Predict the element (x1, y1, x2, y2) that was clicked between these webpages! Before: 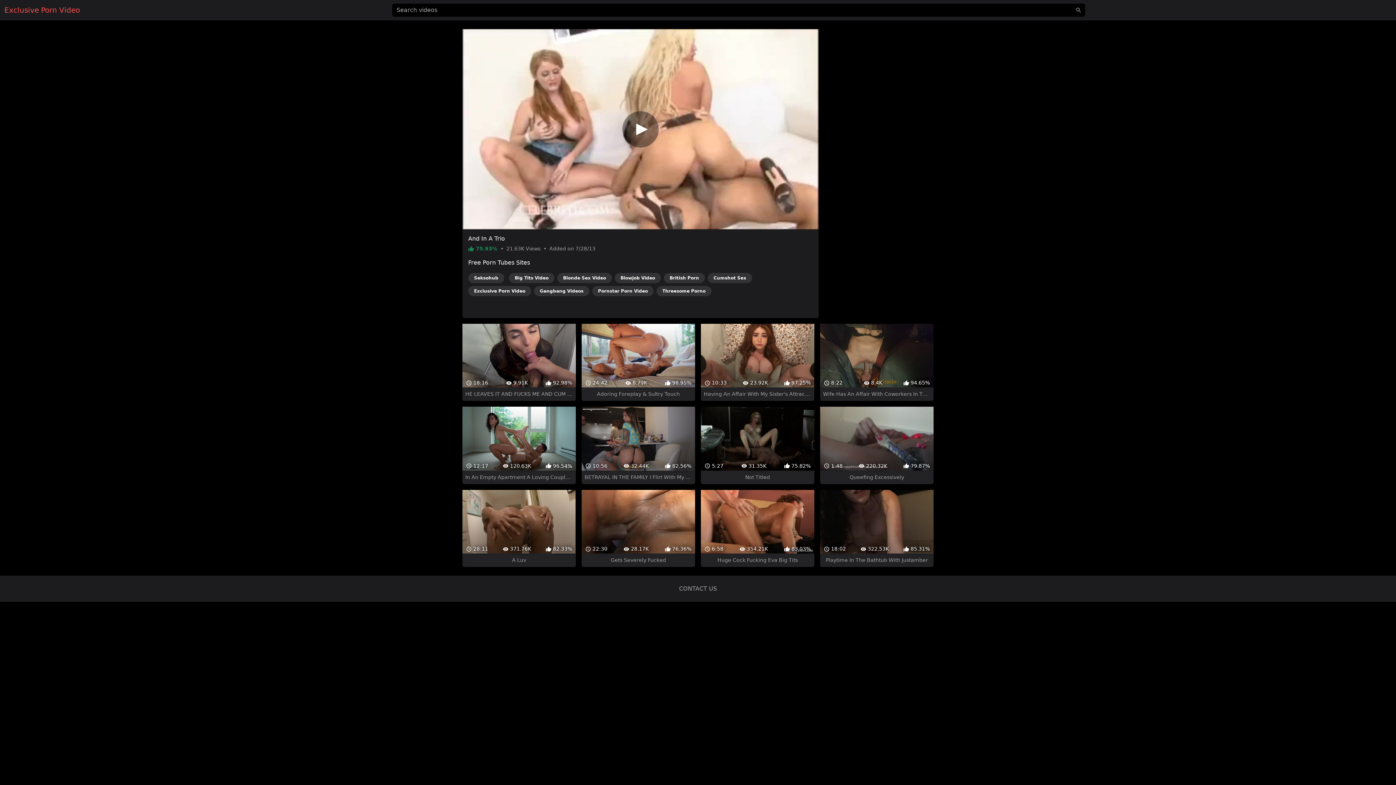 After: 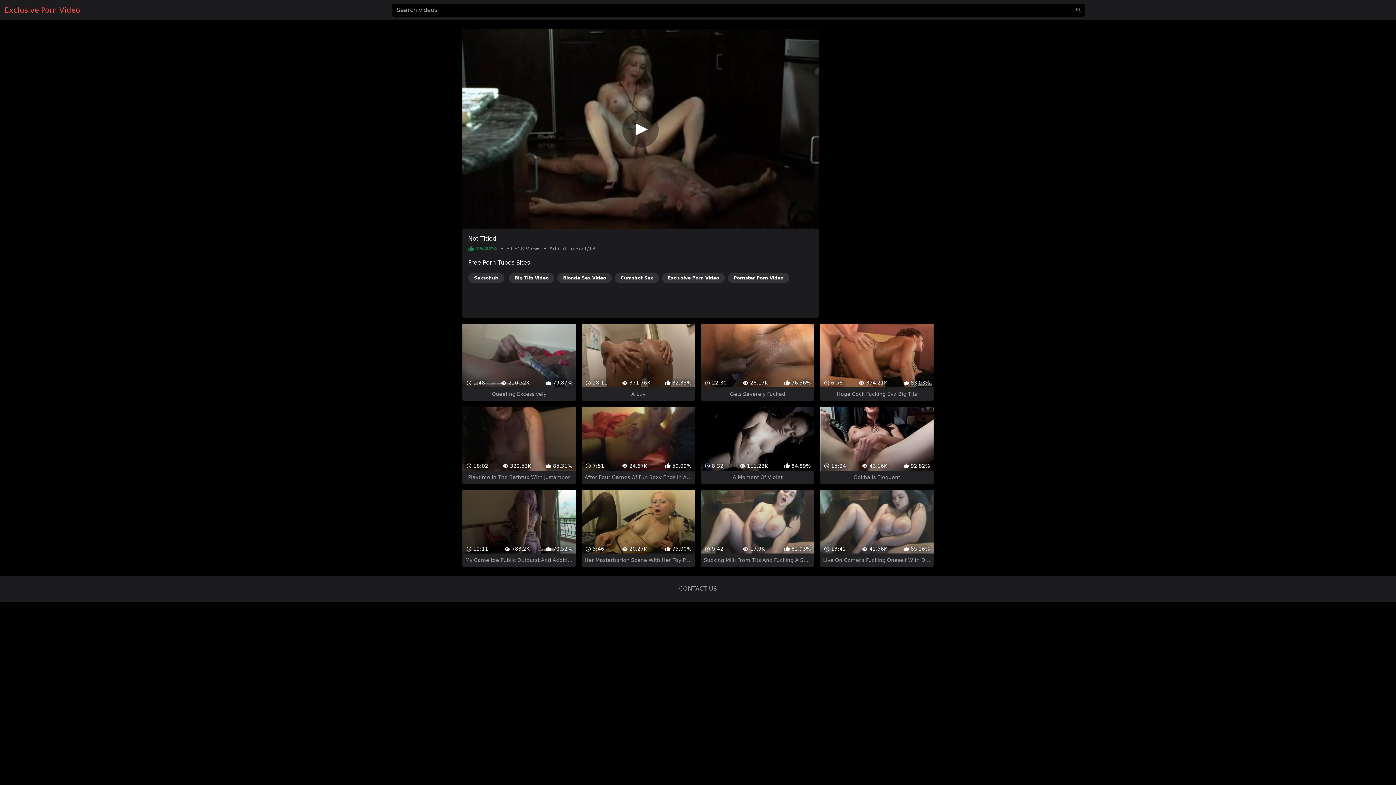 Action: bbox: (701, 394, 814, 471) label:  5:27
 31.35K
 75.82%
Not Titled